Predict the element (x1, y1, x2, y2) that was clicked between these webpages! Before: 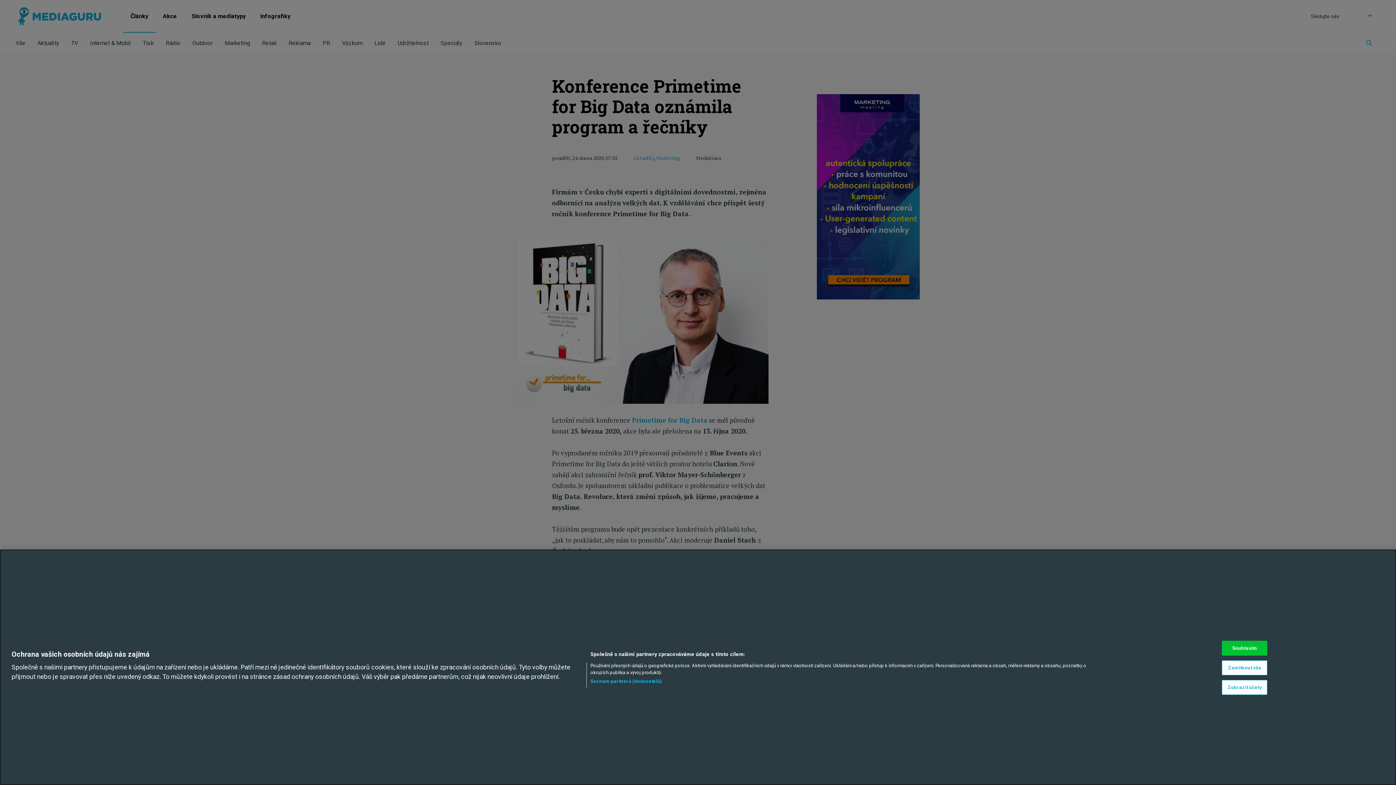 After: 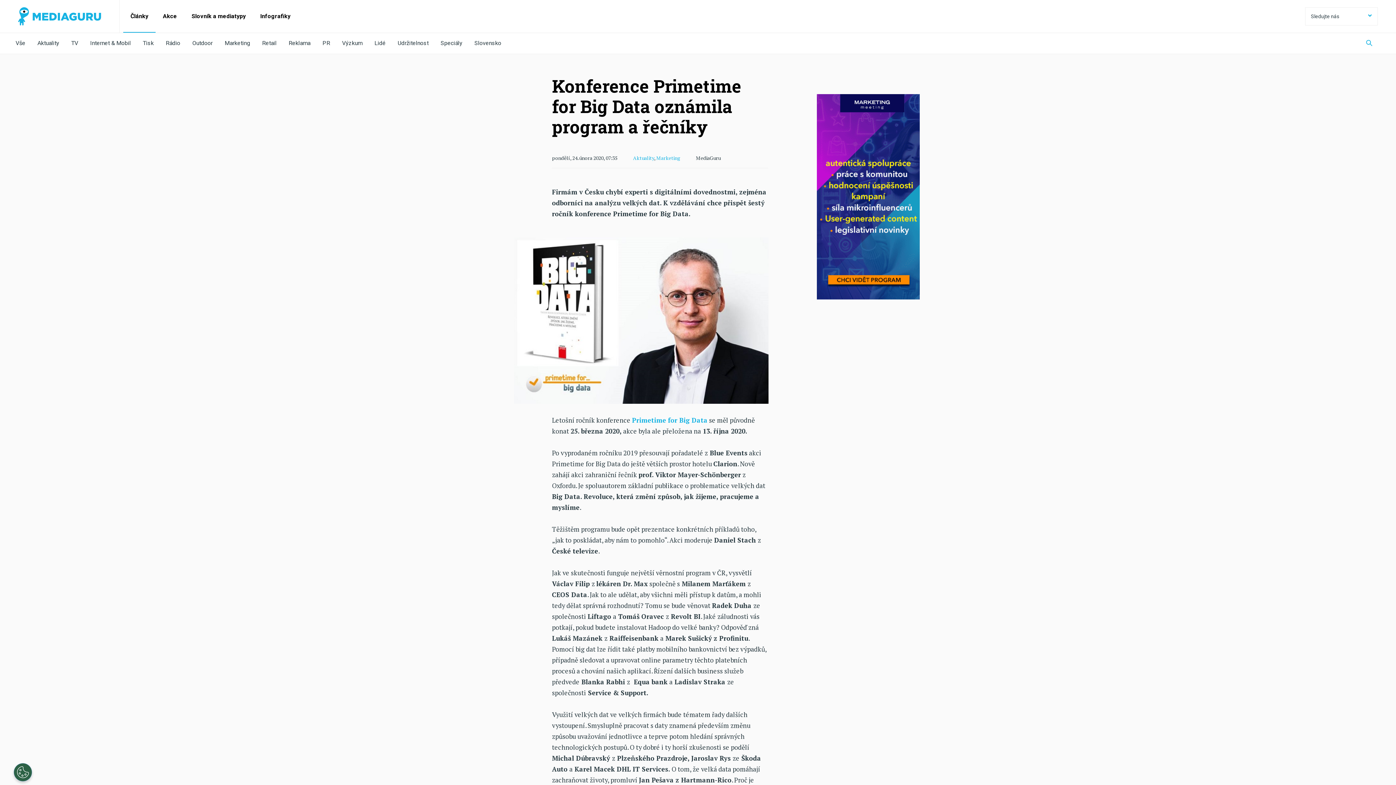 Action: label: Zamítnout vše bbox: (1222, 660, 1267, 675)